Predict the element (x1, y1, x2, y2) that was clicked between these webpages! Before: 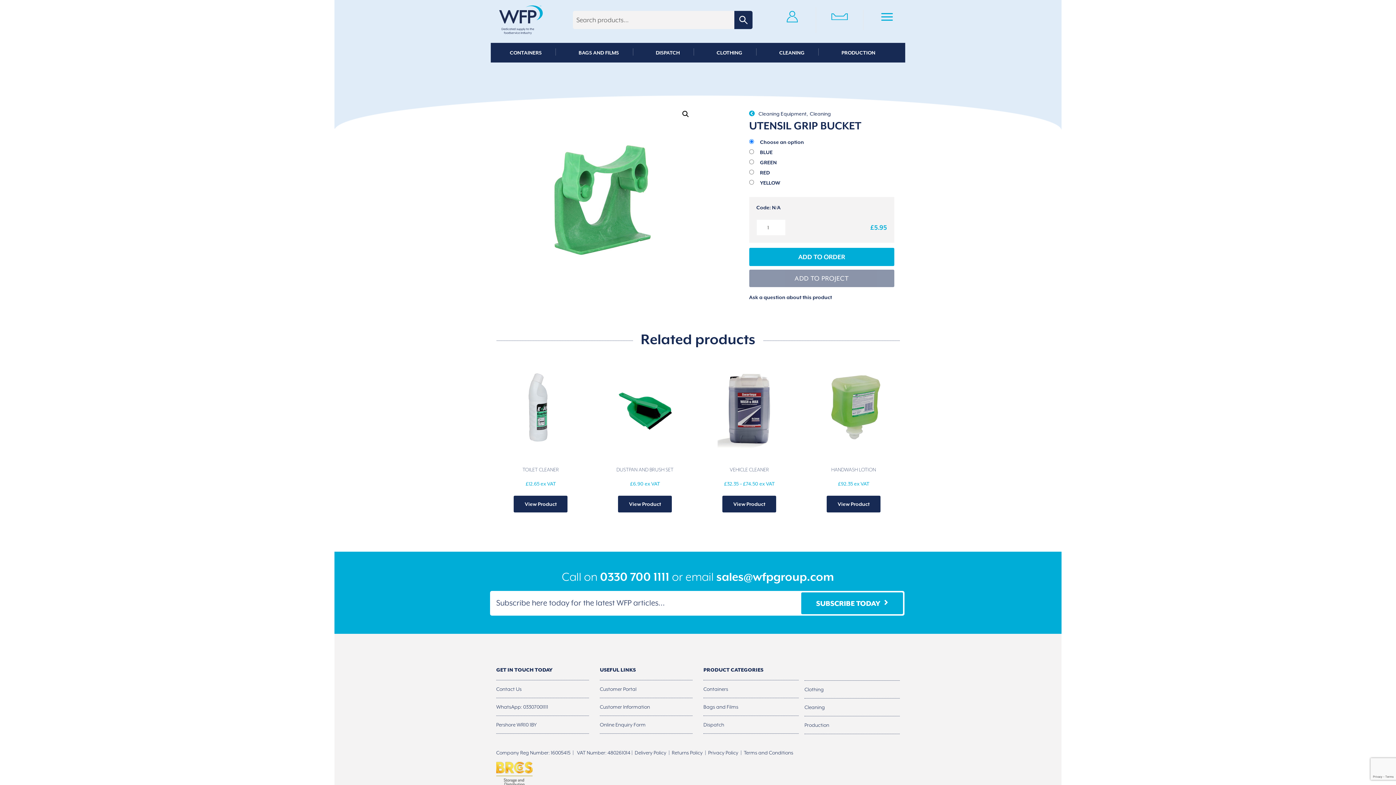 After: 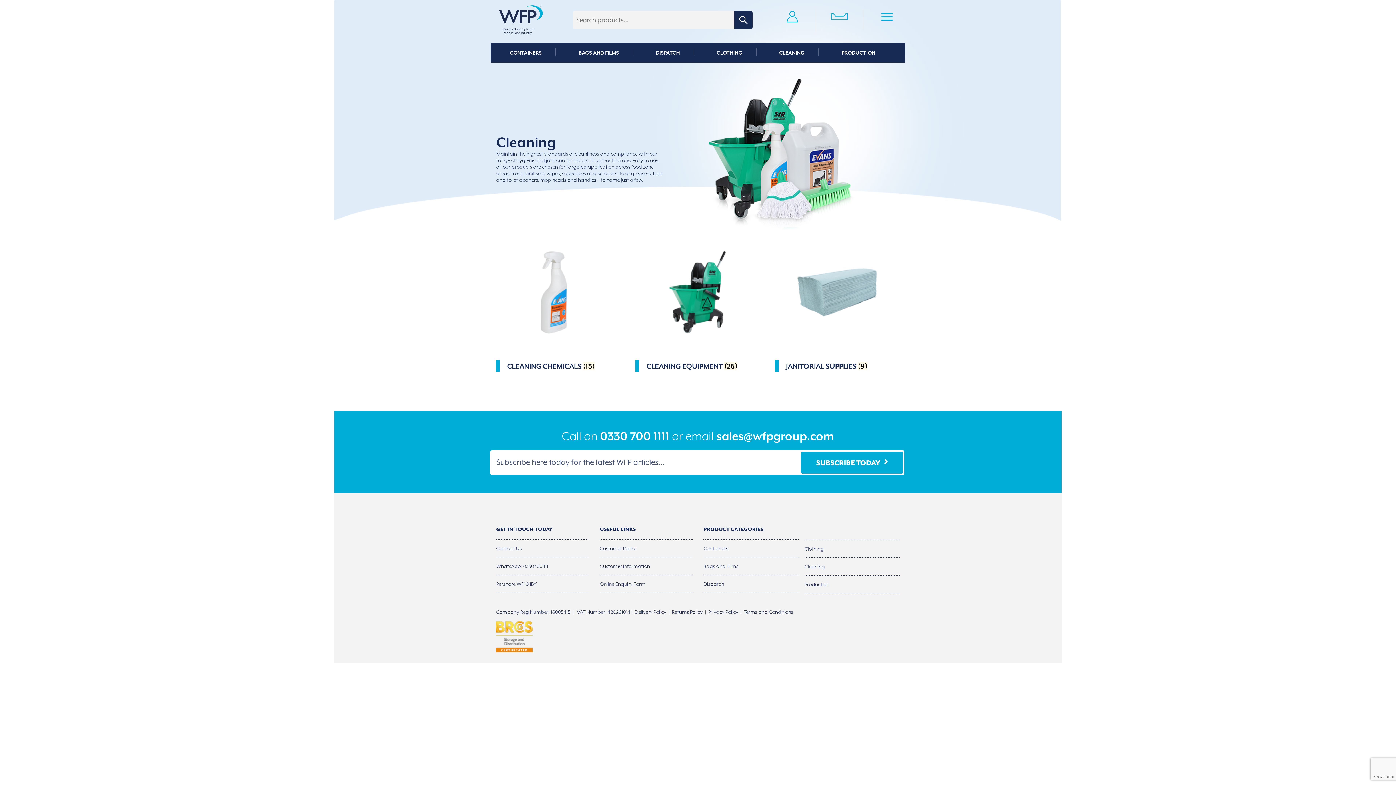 Action: label: CLEANING bbox: (776, 46, 807, 58)